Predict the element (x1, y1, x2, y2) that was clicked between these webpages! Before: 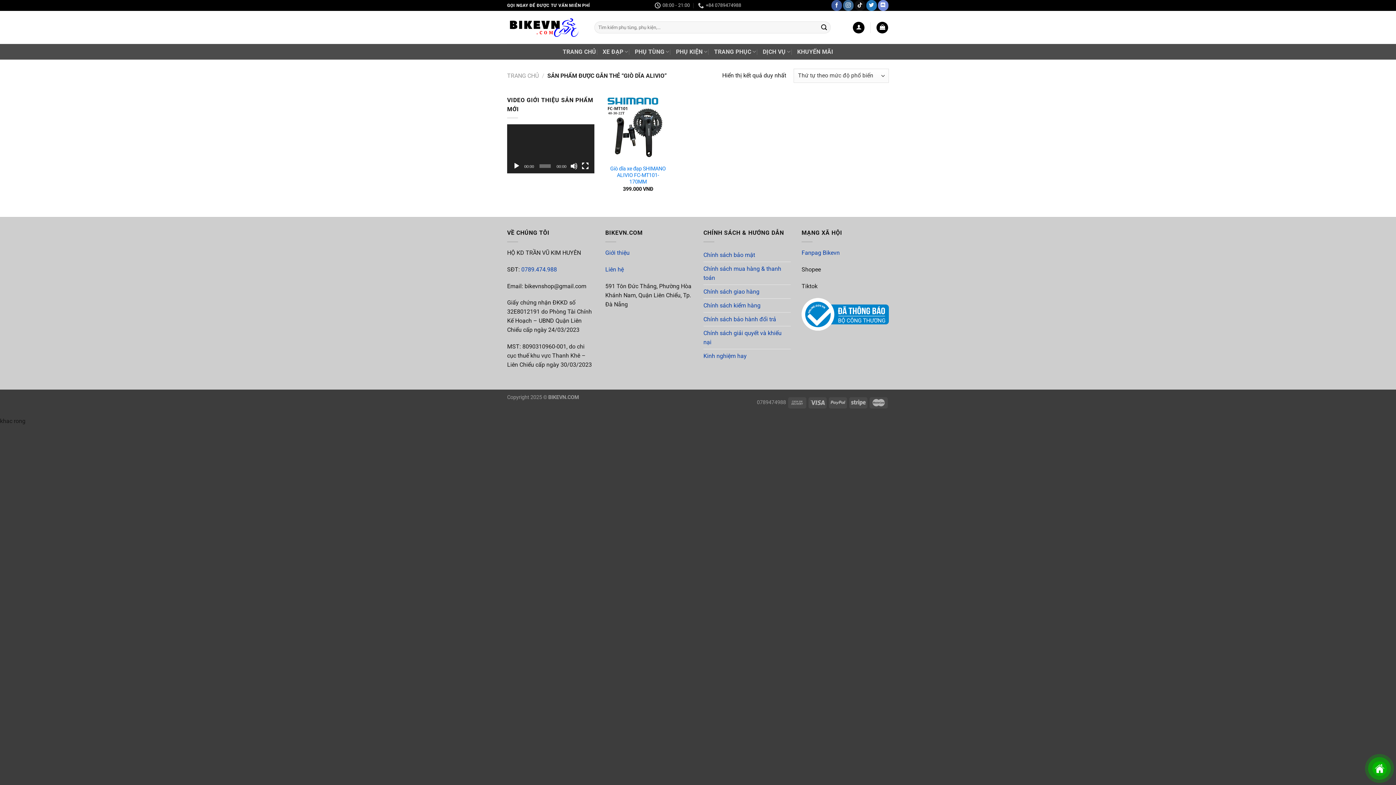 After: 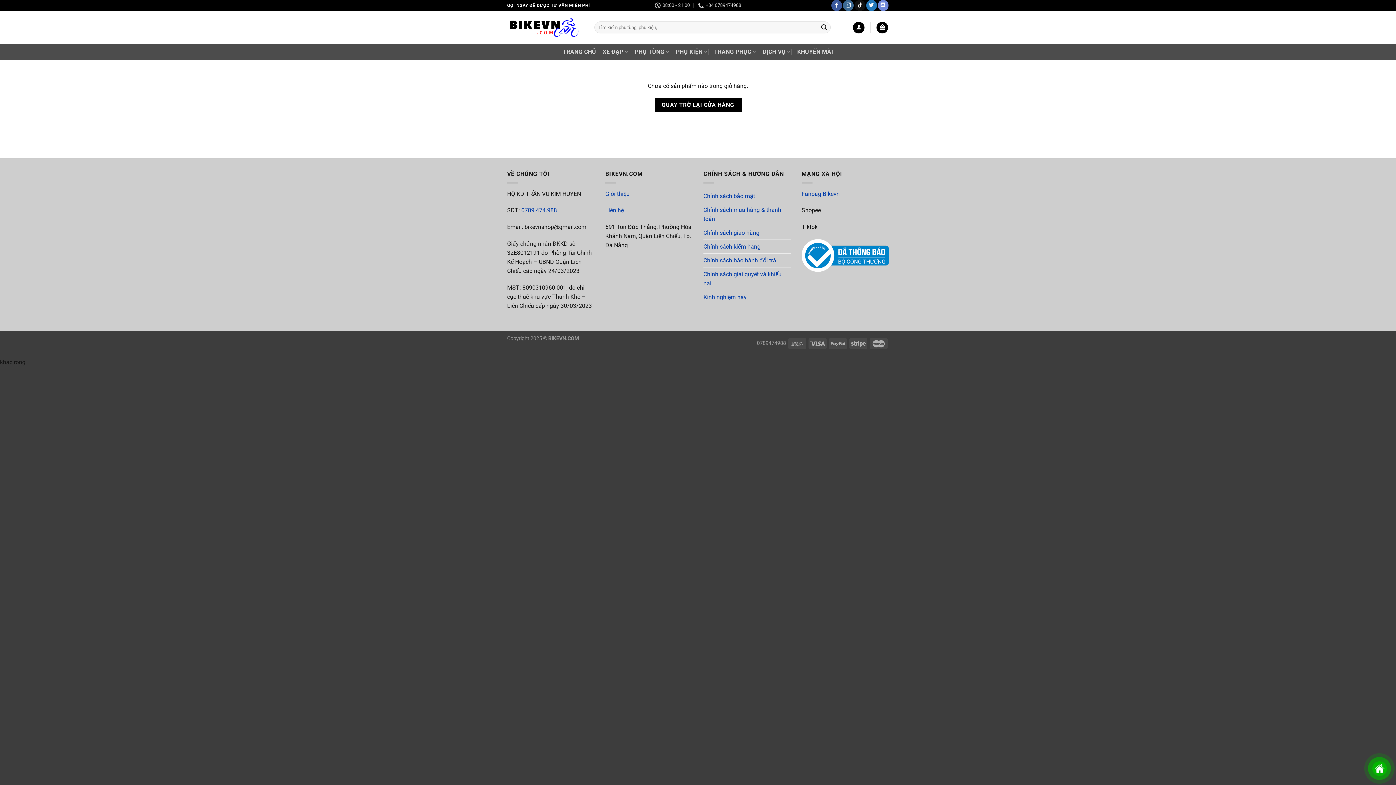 Action: bbox: (876, 21, 888, 33)